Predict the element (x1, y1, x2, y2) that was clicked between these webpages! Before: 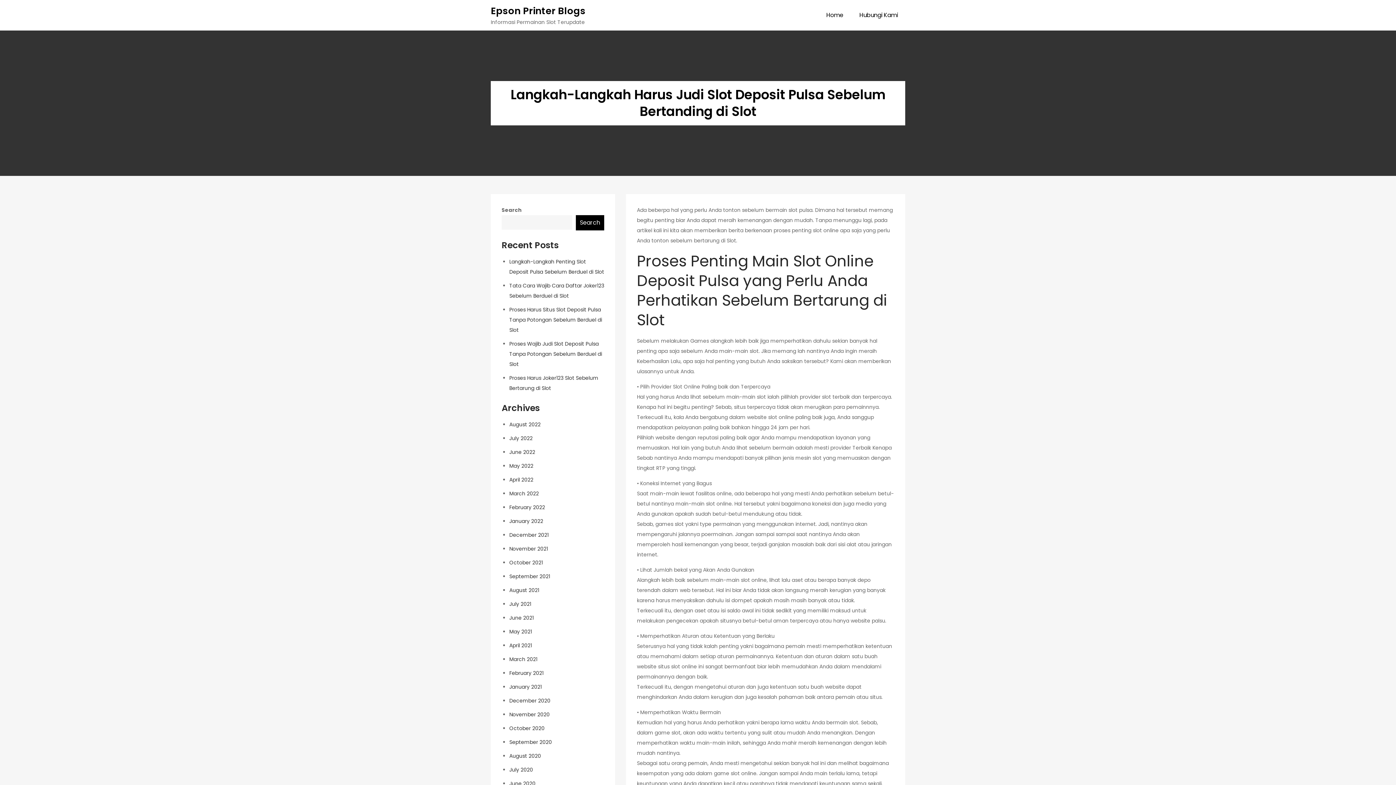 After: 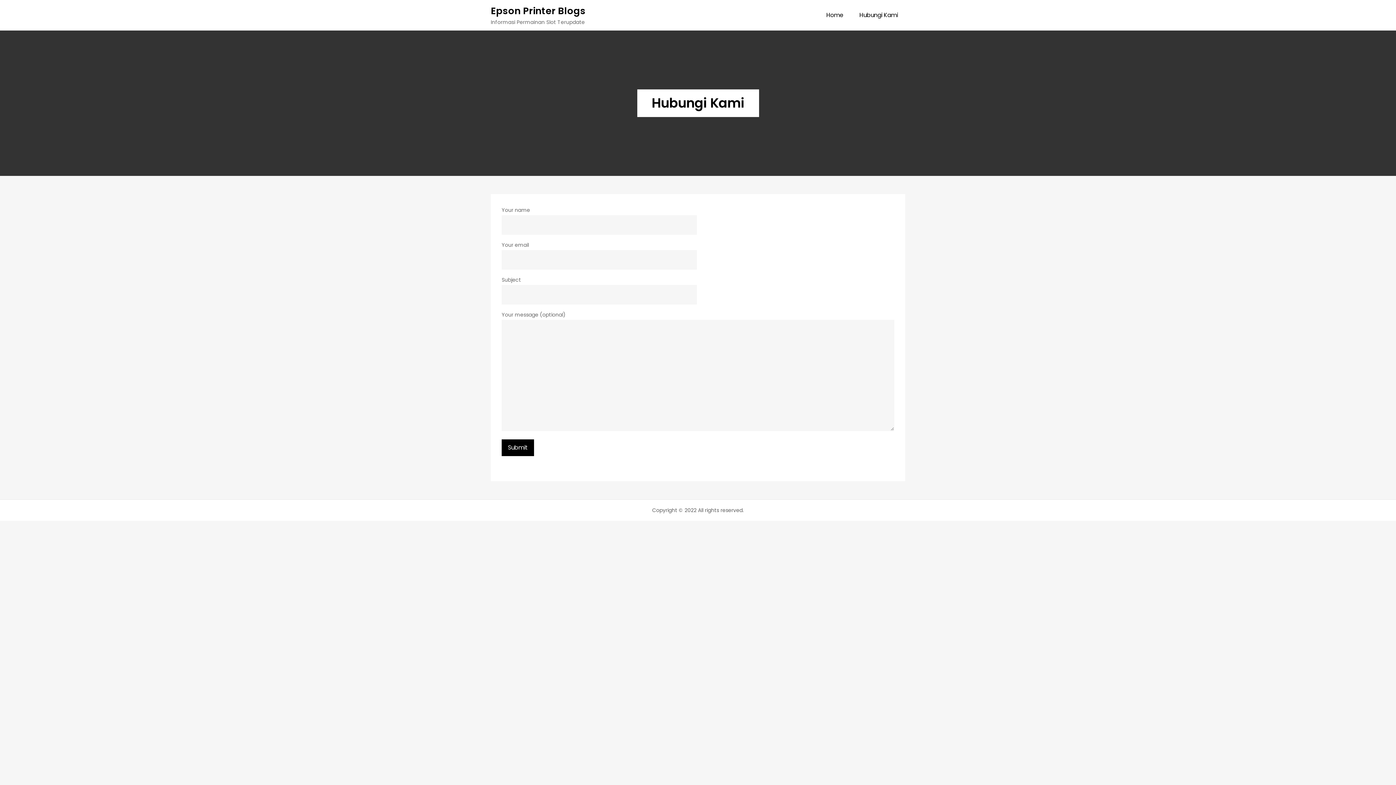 Action: label: Hubungi Kami bbox: (852, 0, 905, 30)